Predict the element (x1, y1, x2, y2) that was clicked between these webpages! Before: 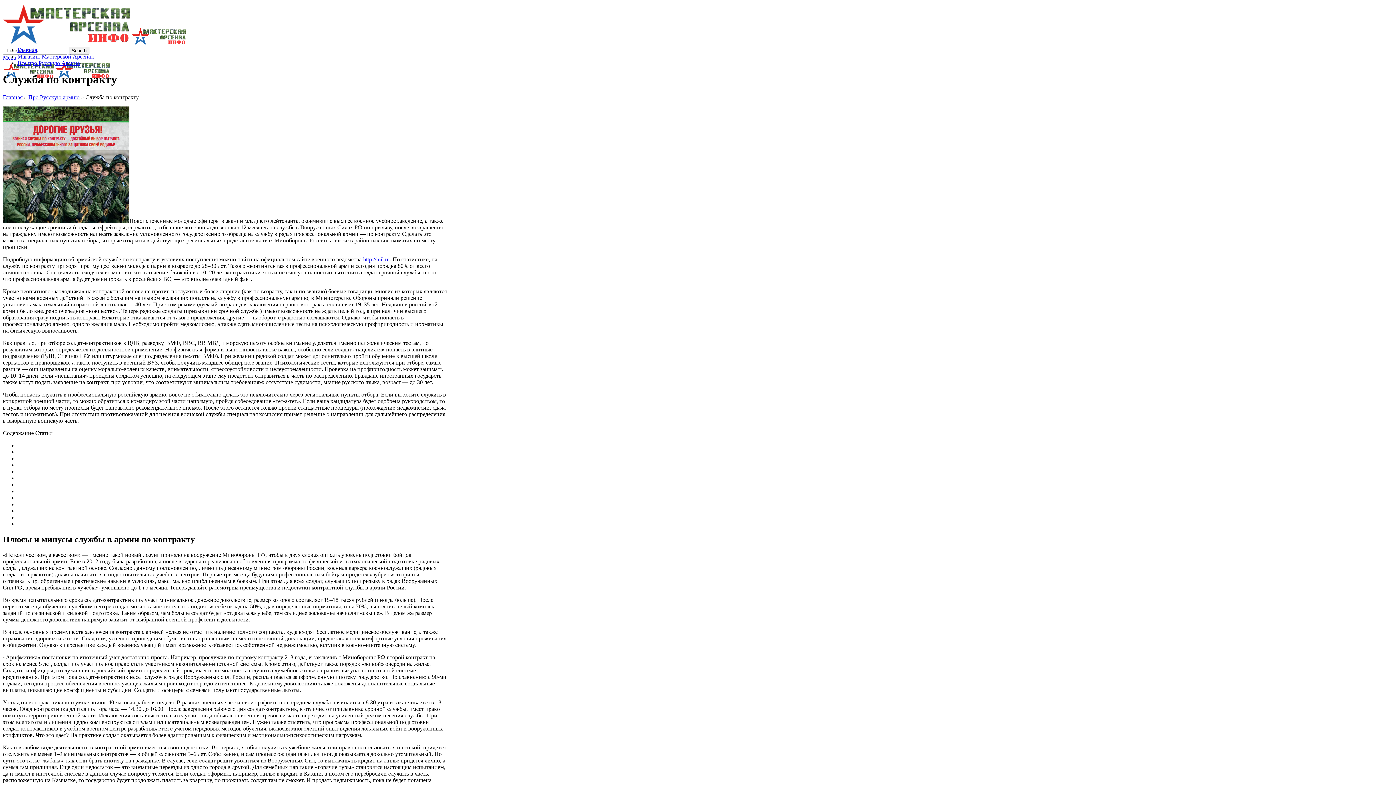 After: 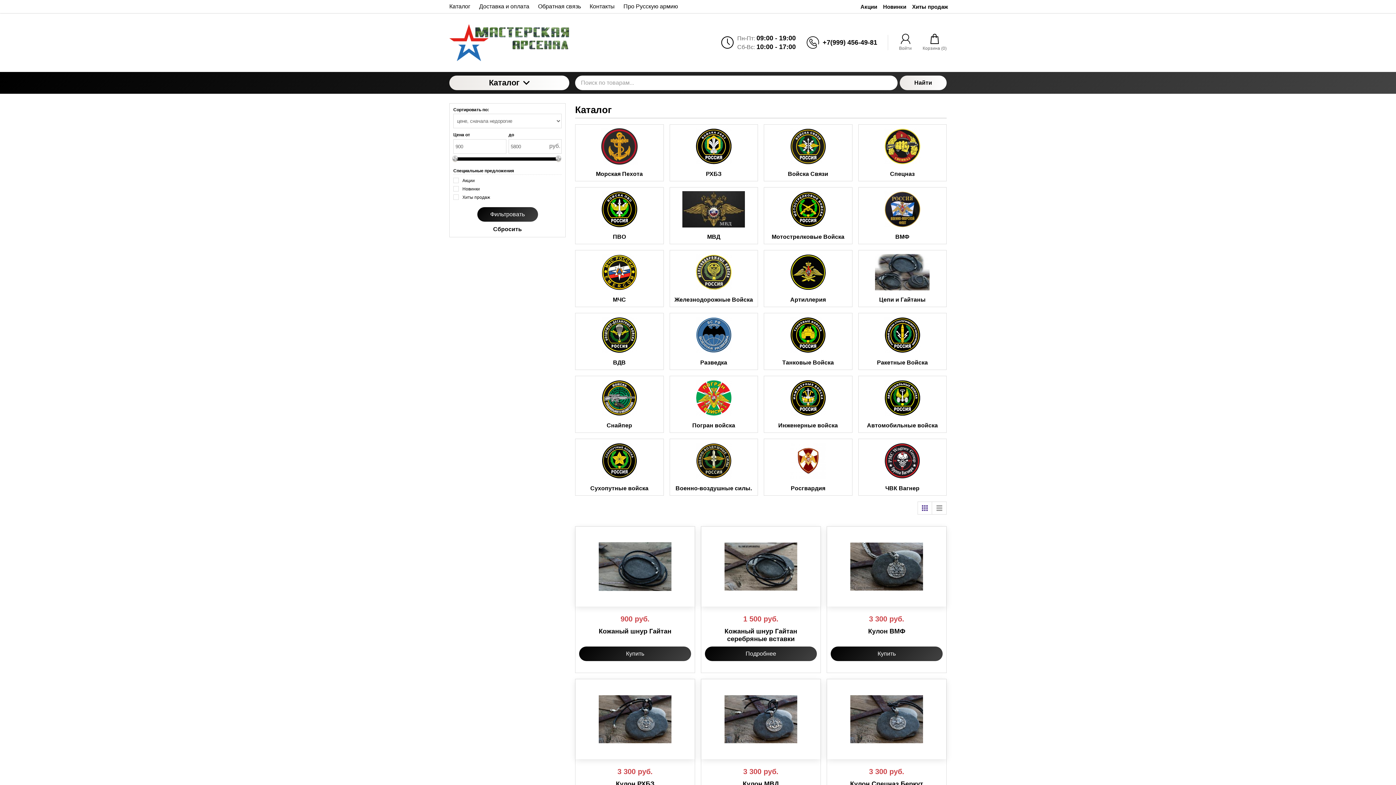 Action: bbox: (17, 53, 93, 59) label: Магазин. Мастерской Арсенал